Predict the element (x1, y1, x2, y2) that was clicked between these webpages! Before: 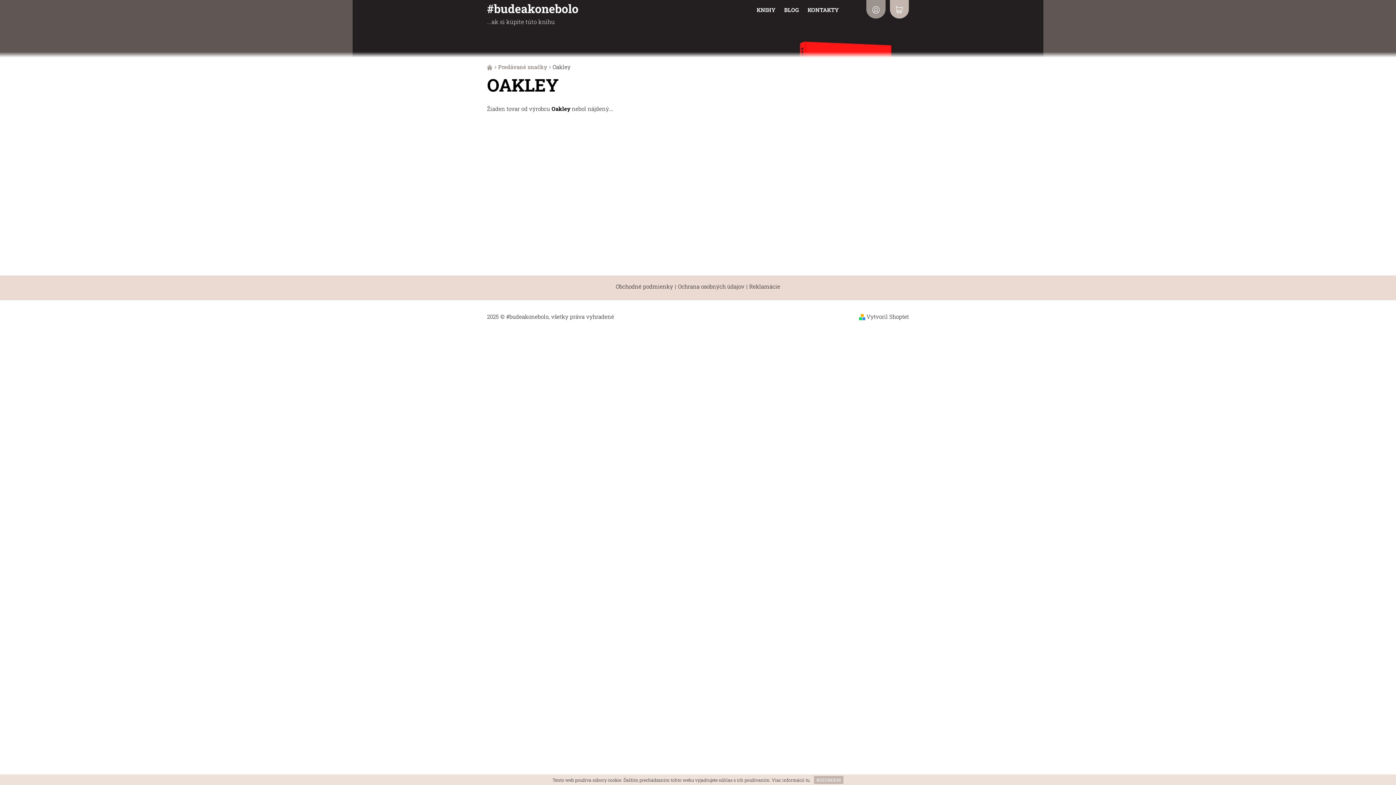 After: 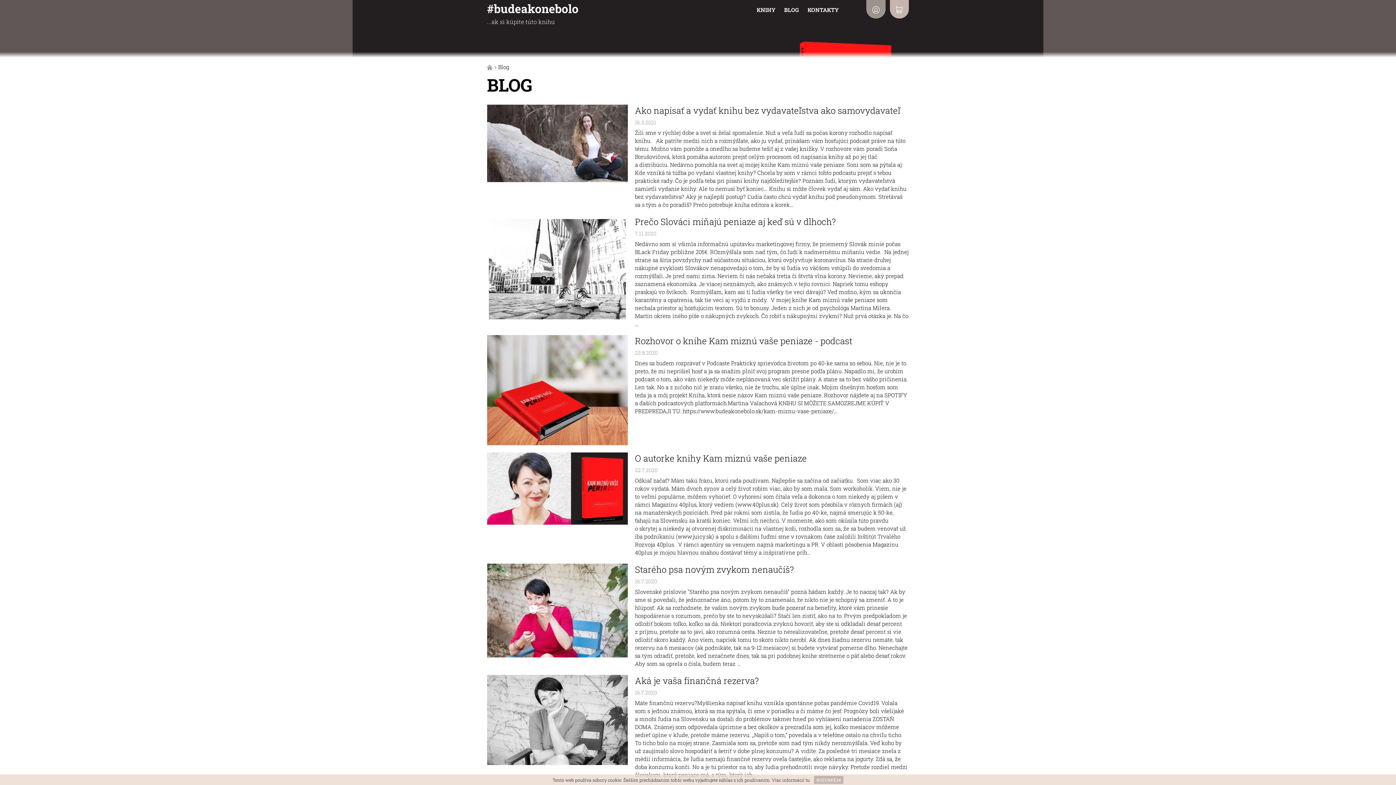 Action: label: BLOG bbox: (780, 2, 803, 16)